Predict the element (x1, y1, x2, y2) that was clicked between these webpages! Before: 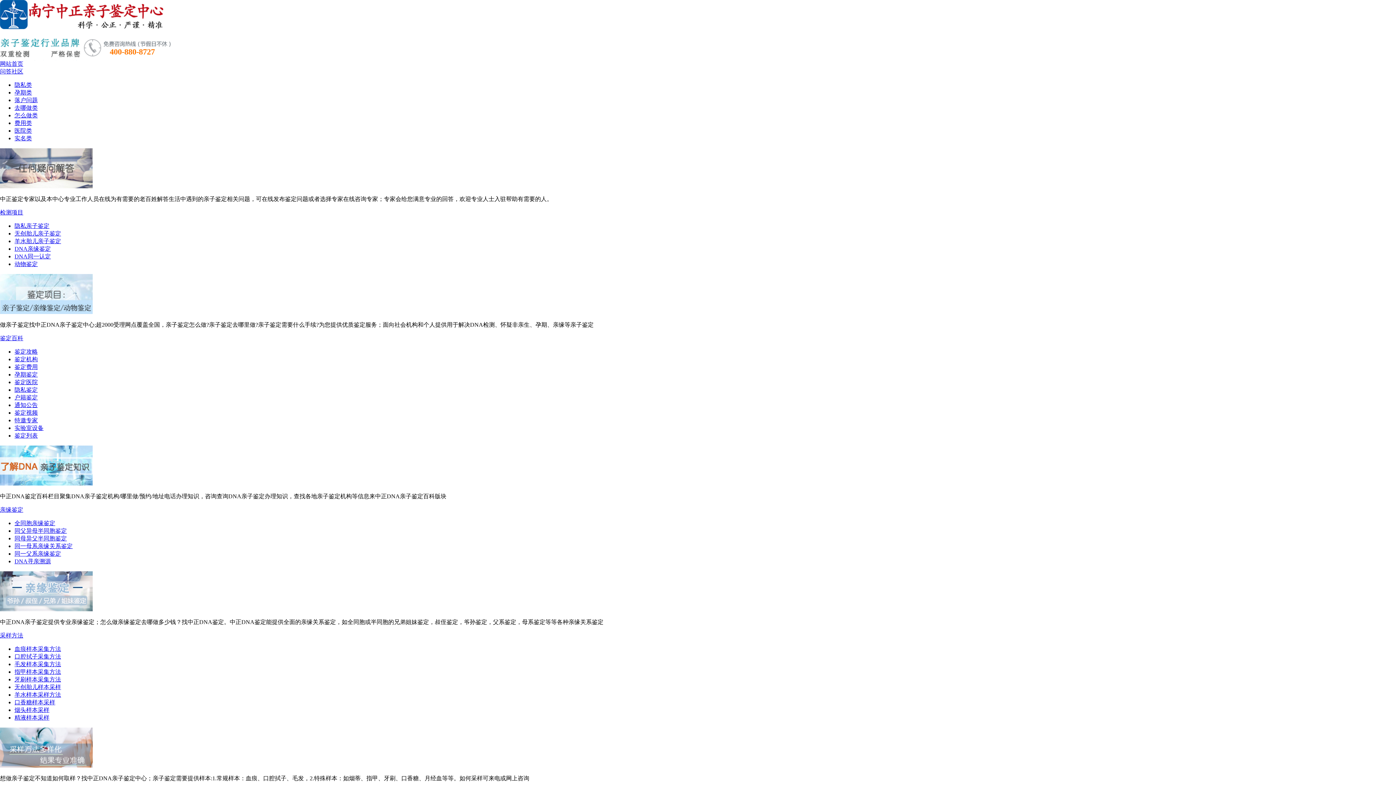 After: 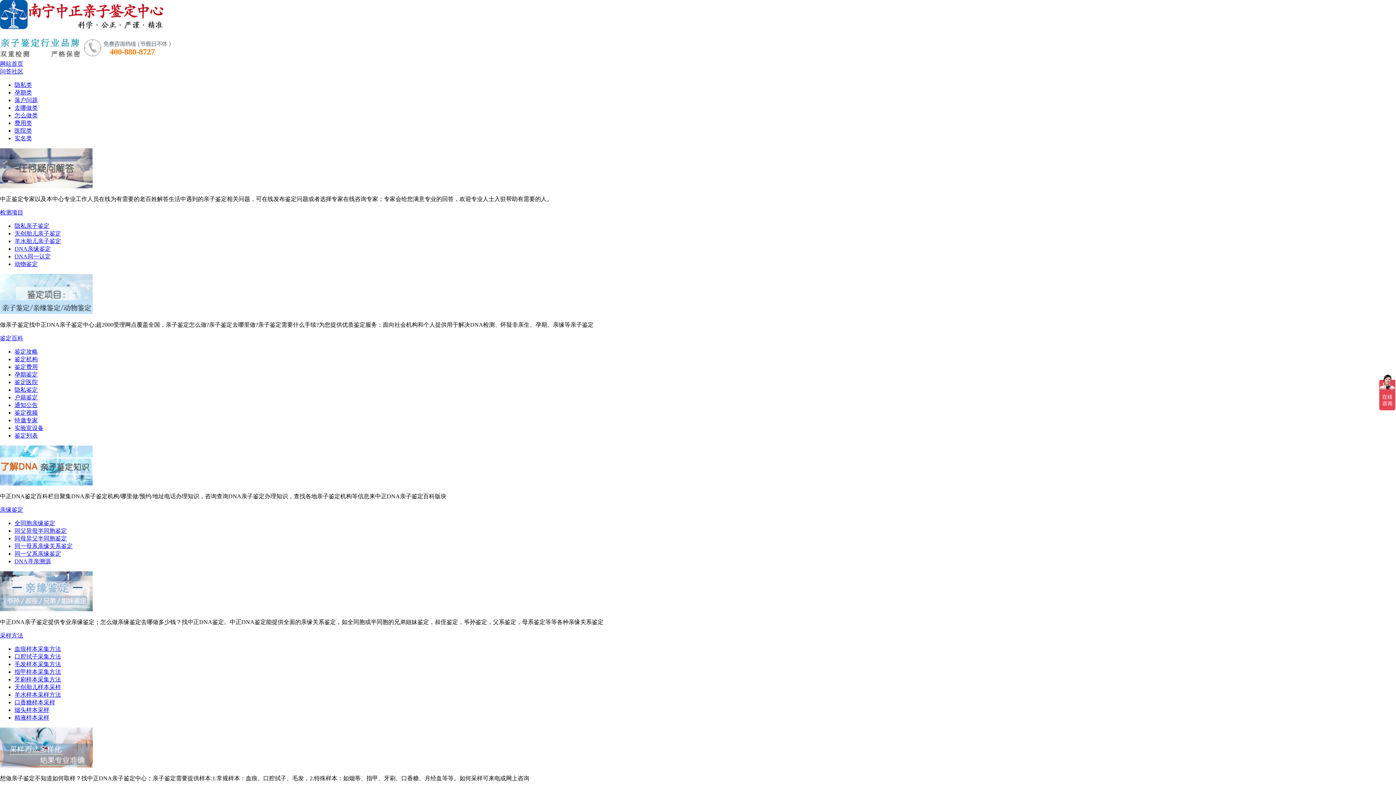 Action: bbox: (0, 506, 23, 513) label: 亲缘鉴定